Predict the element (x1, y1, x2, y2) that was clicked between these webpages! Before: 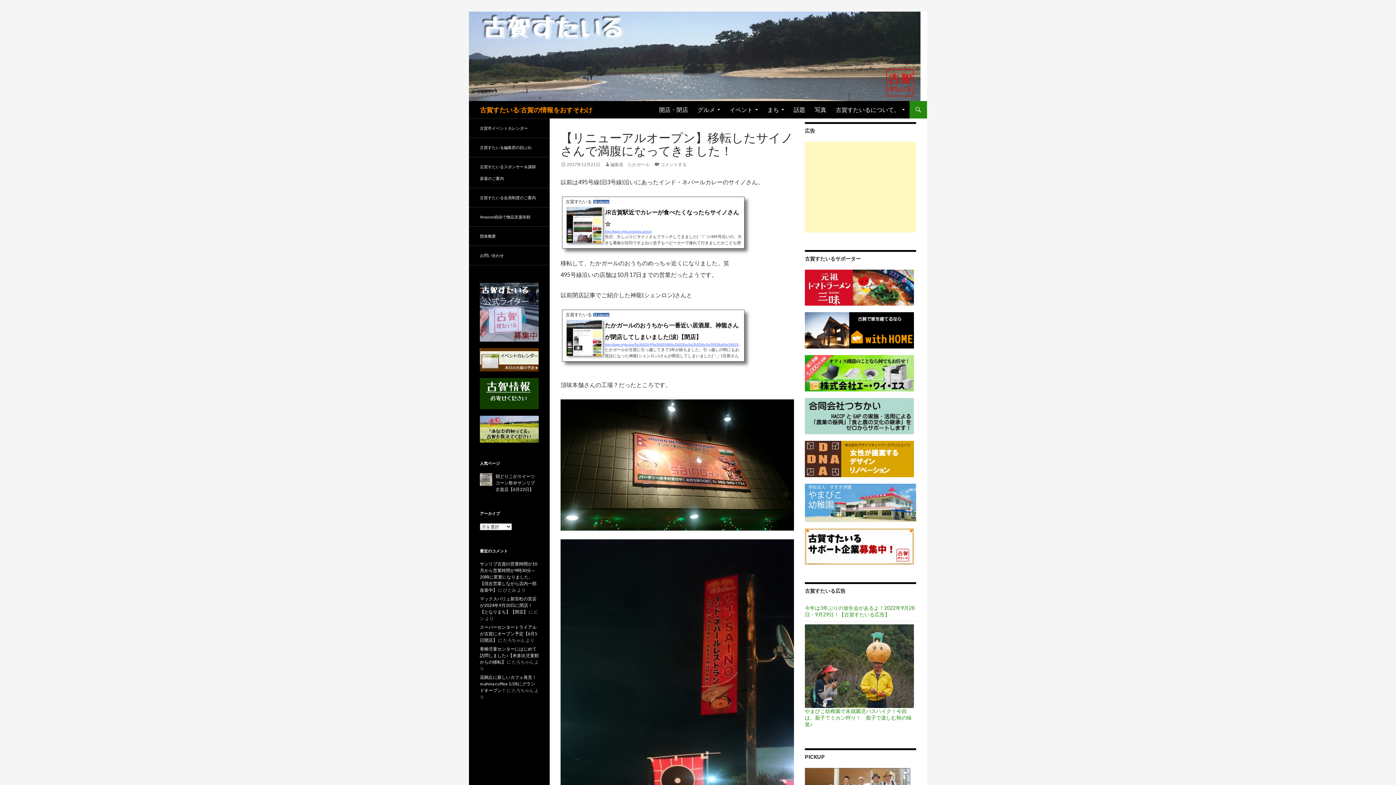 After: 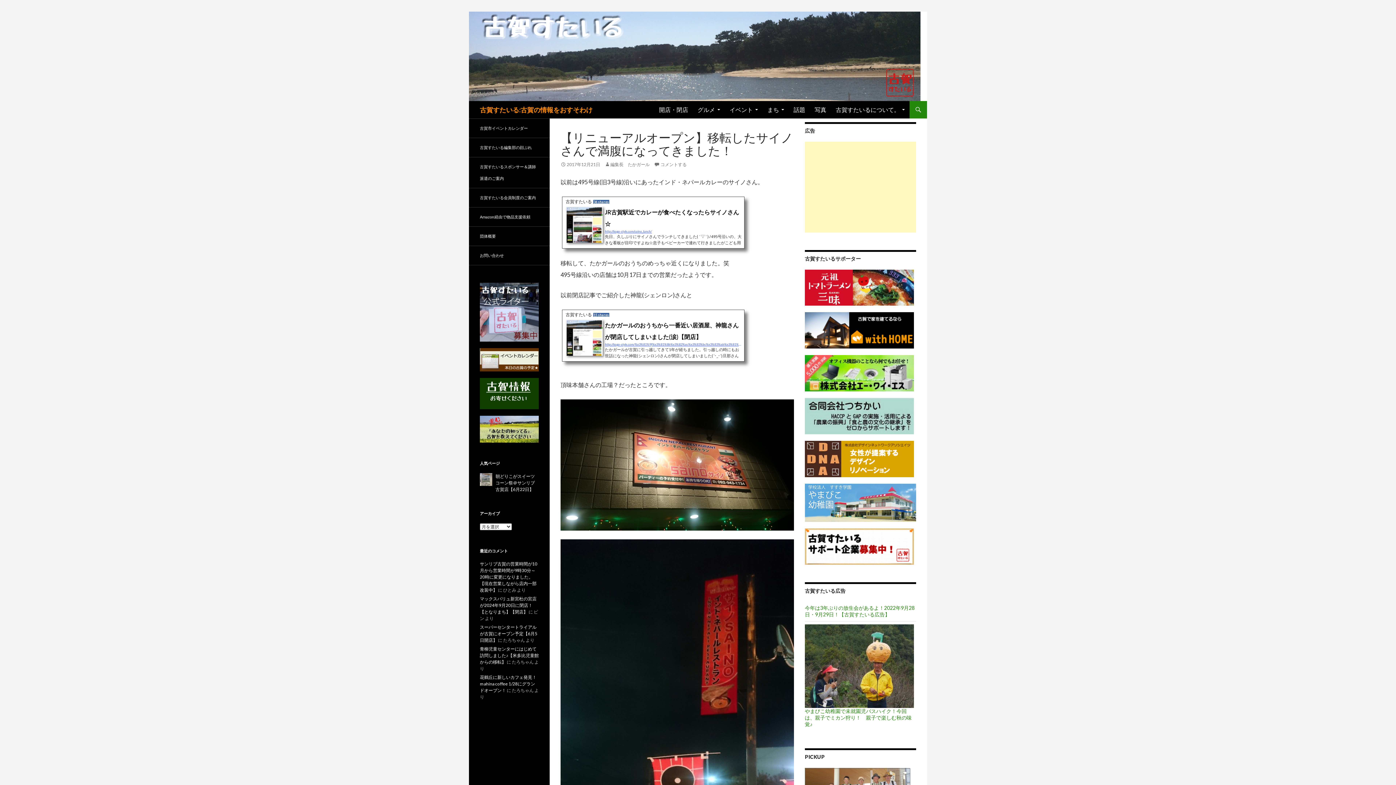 Action: label:  古賀すたいる  36 shares
JR古賀駅近でカレーが食べたくなったらサイノさん☆
http://koga-style.com/saino_lunch/
先日、久しぶりにサイノさんでランチしてきました( ´ ▽ ` )ﾉ495号沿いの、大きな看板が目印ですよね☆息子もベビーカーで連れて行きましたがこども用の椅子もあったので、抱っこ紐で行っても安心だなぁ、と(*´`)写真付きのメニューは有難いですね。日替わりがゆで玉子... bbox: (562, 199, 744, 245)